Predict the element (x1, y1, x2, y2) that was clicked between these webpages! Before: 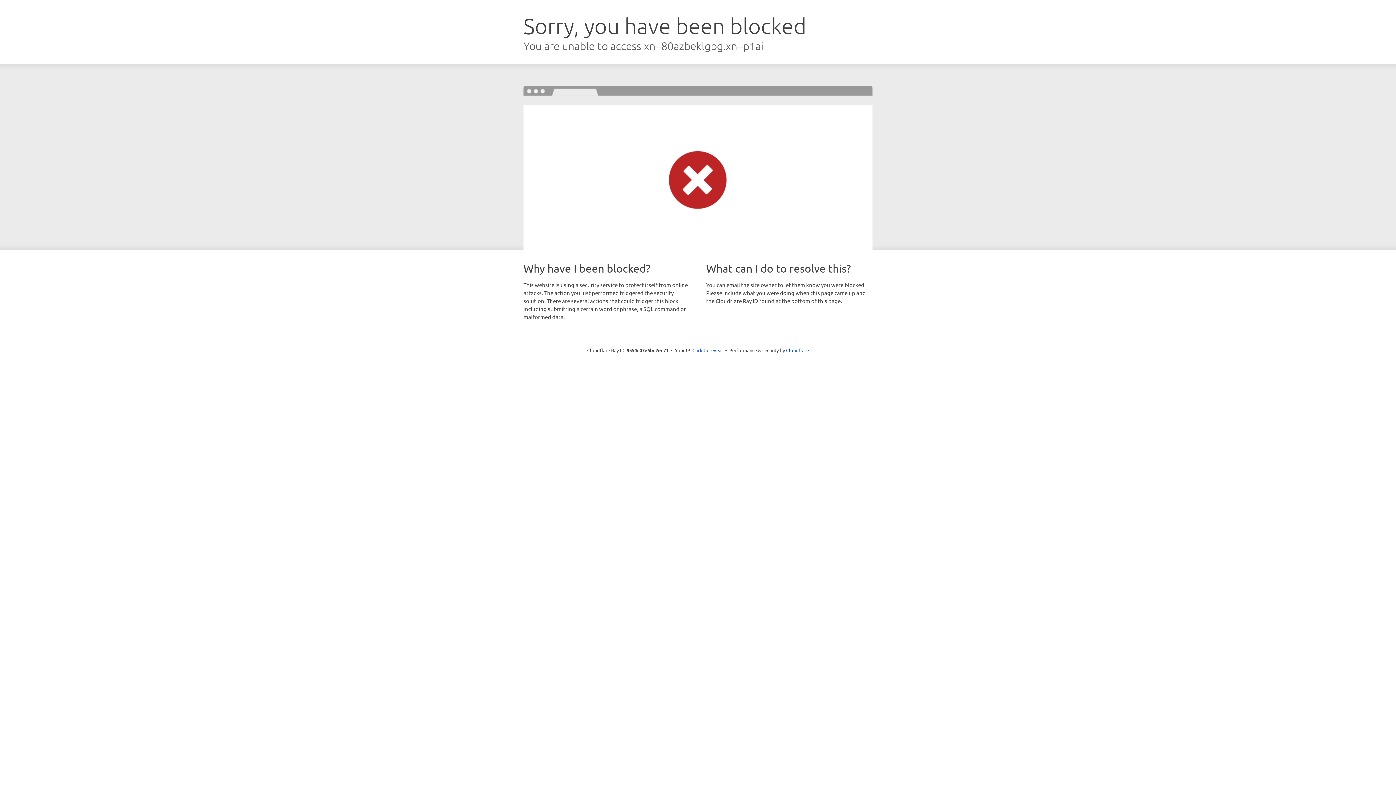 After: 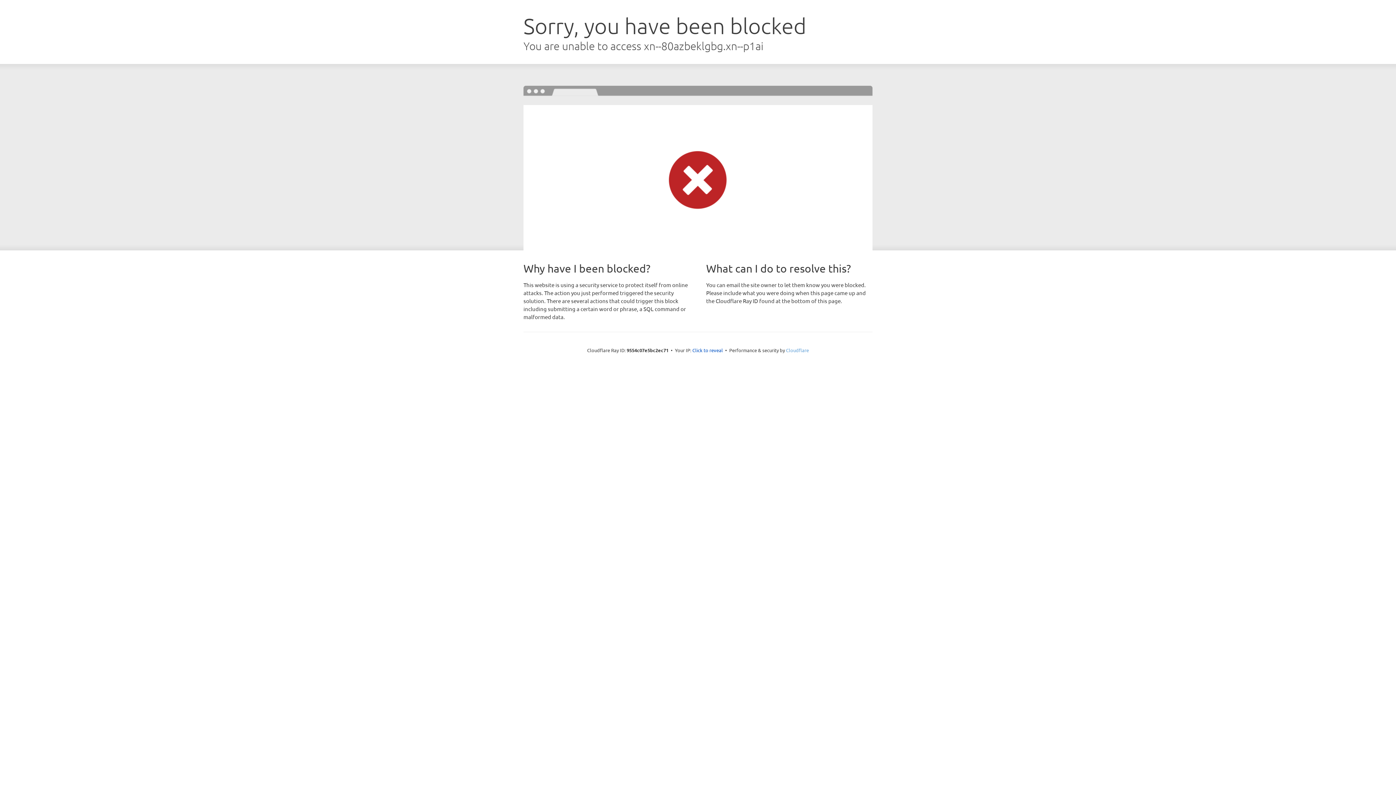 Action: bbox: (786, 347, 809, 353) label: Cloudflare